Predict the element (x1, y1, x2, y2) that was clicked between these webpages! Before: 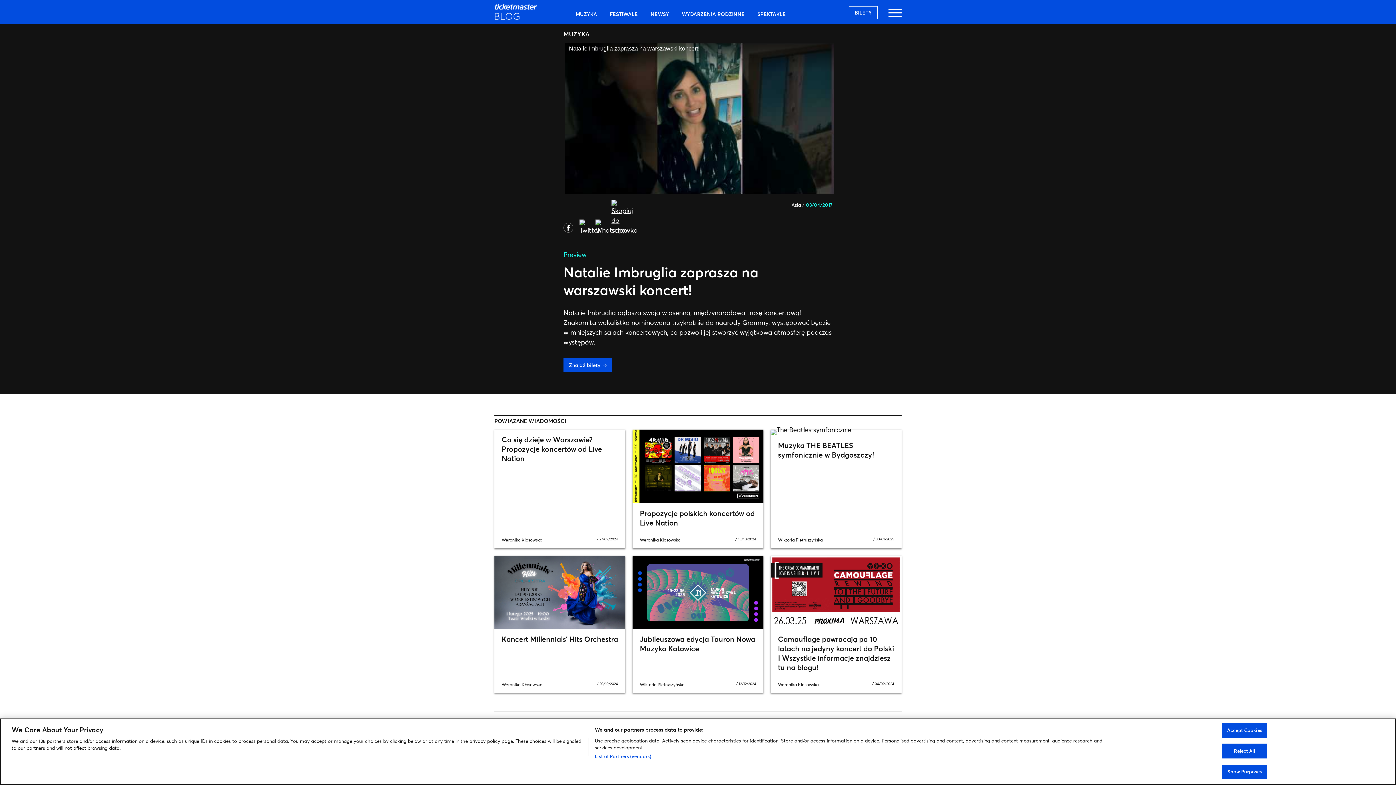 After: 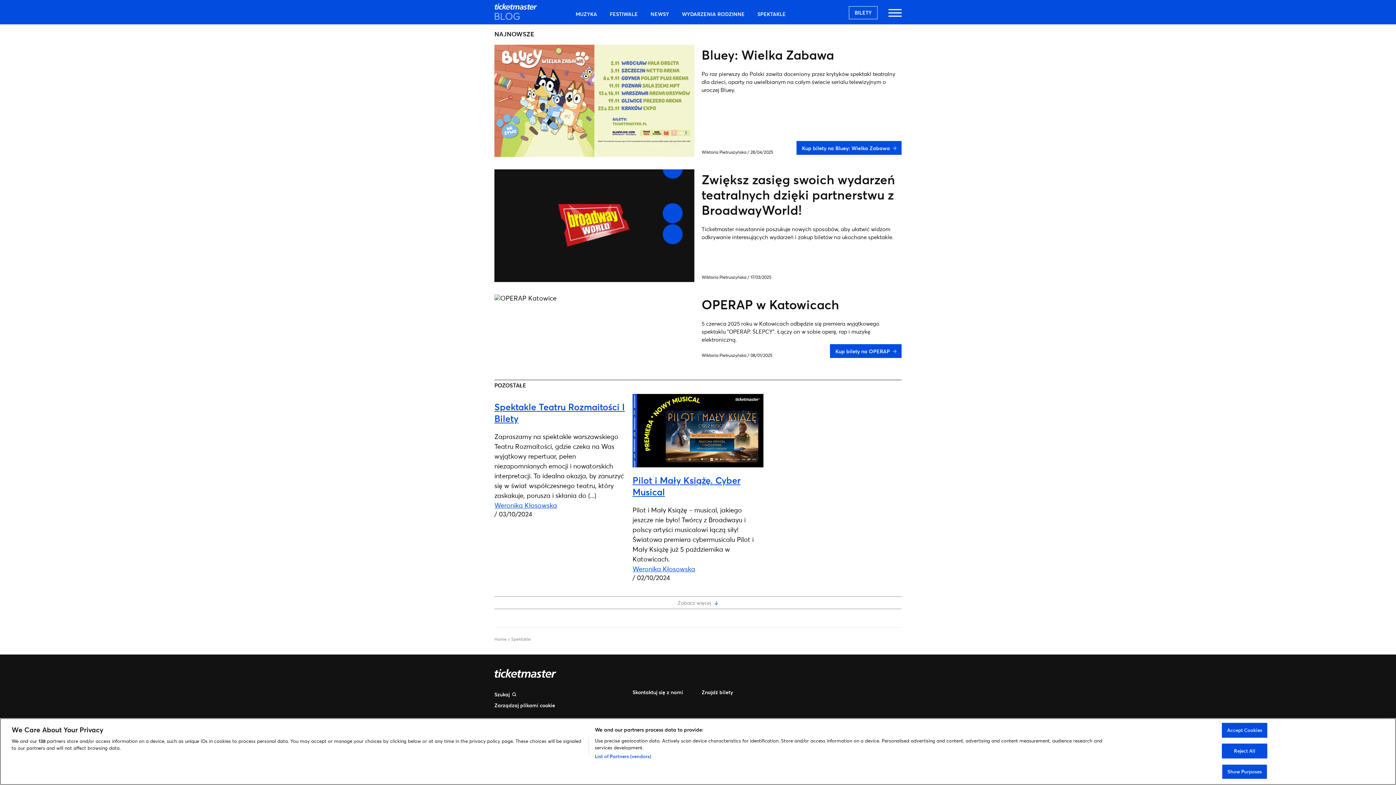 Action: label: SPEKTAKLE bbox: (752, 6, 791, 21)